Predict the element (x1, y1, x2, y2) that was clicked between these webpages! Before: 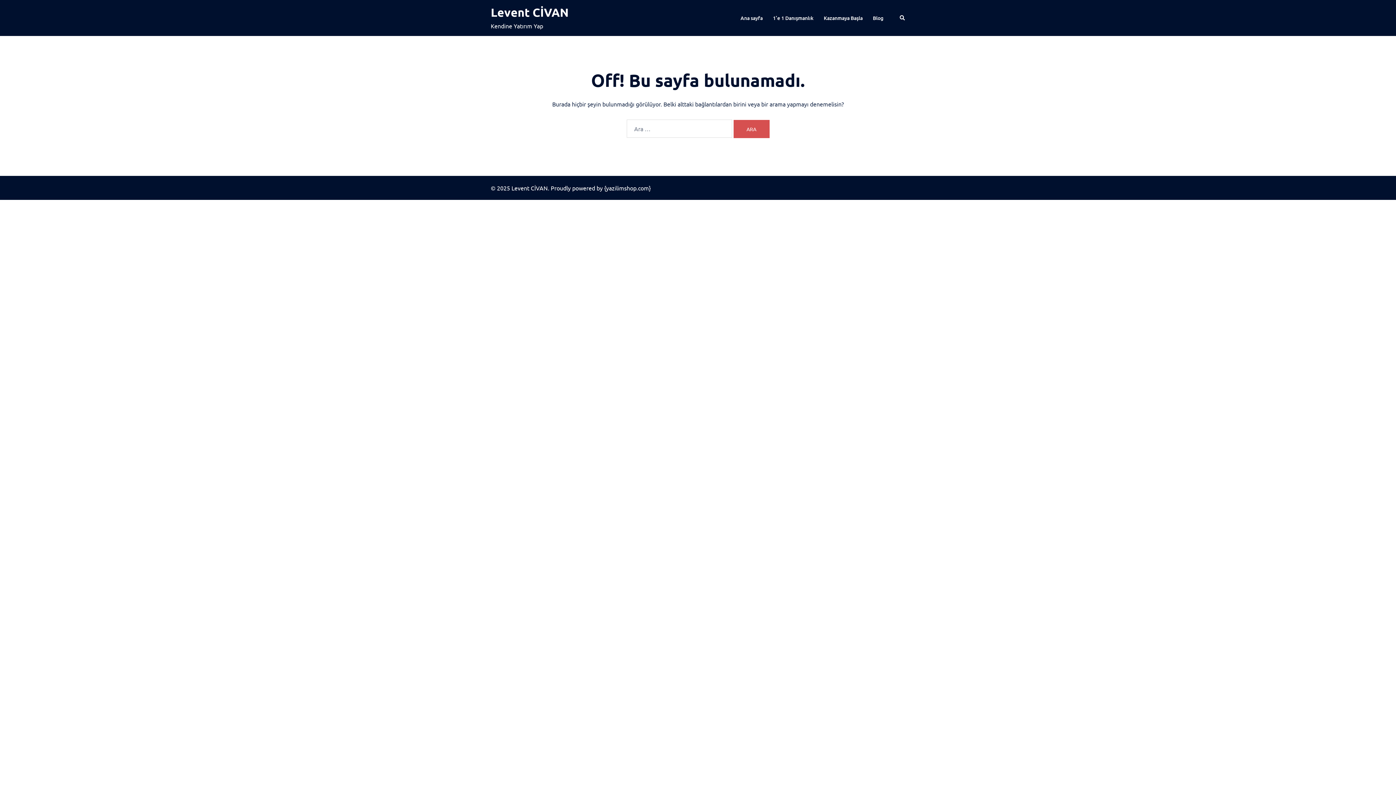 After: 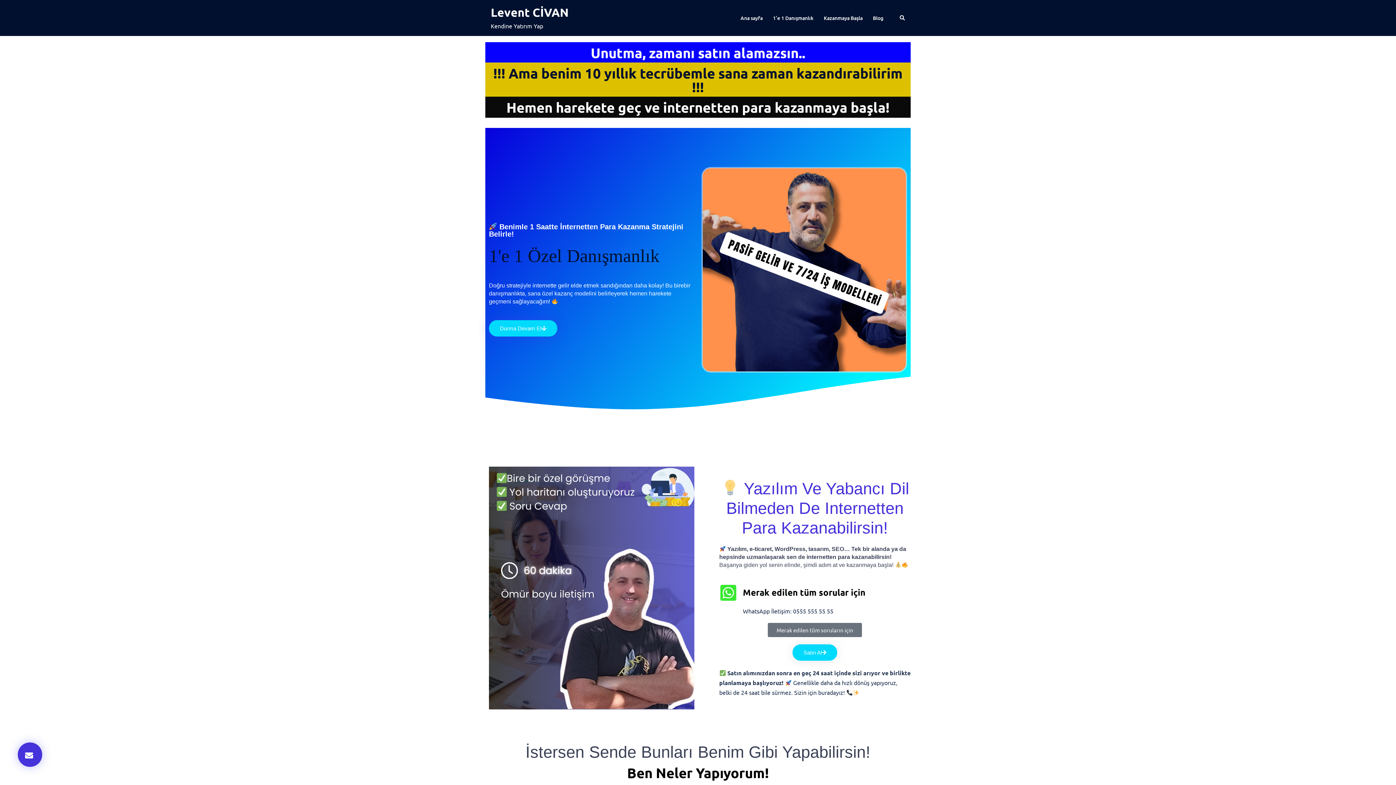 Action: label: 1’e 1 Danışmanlık bbox: (773, 13, 813, 22)